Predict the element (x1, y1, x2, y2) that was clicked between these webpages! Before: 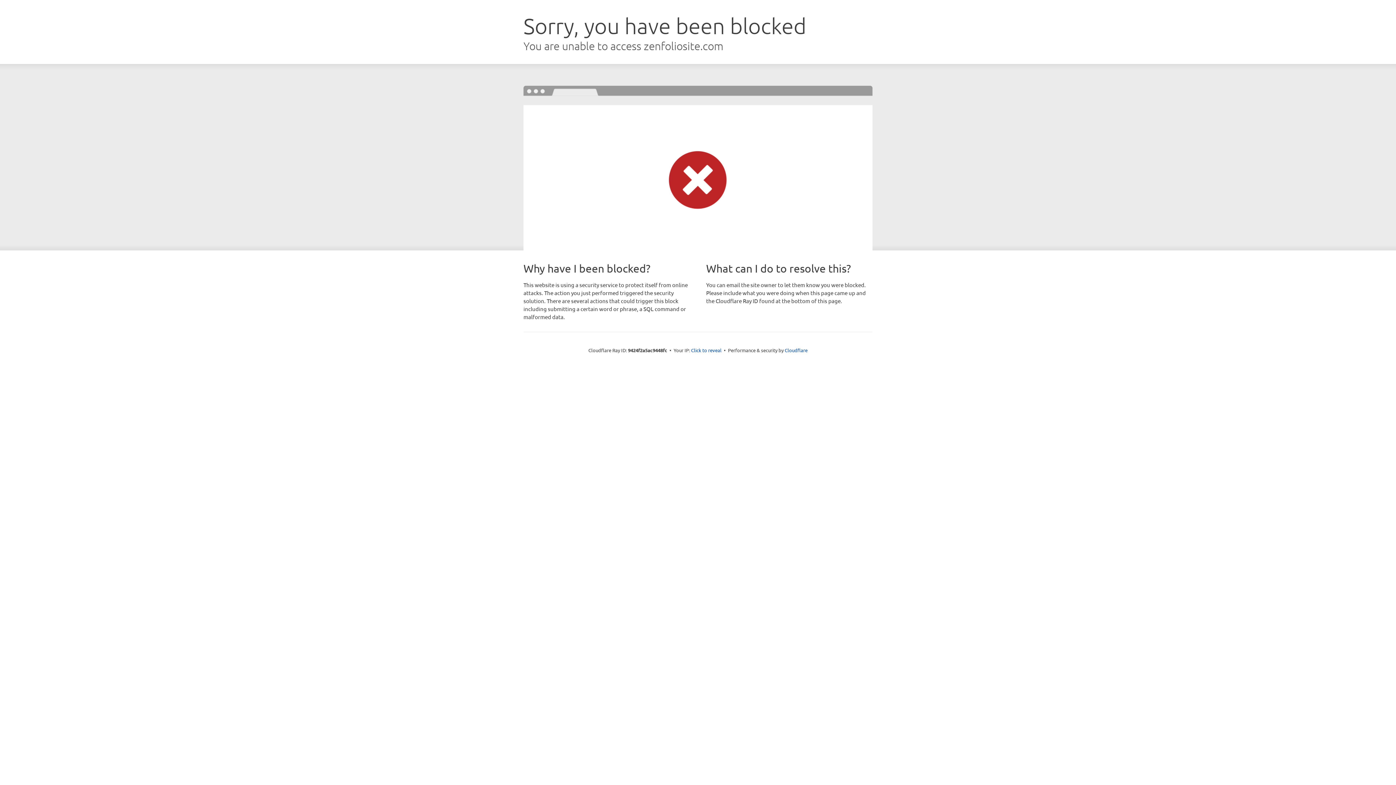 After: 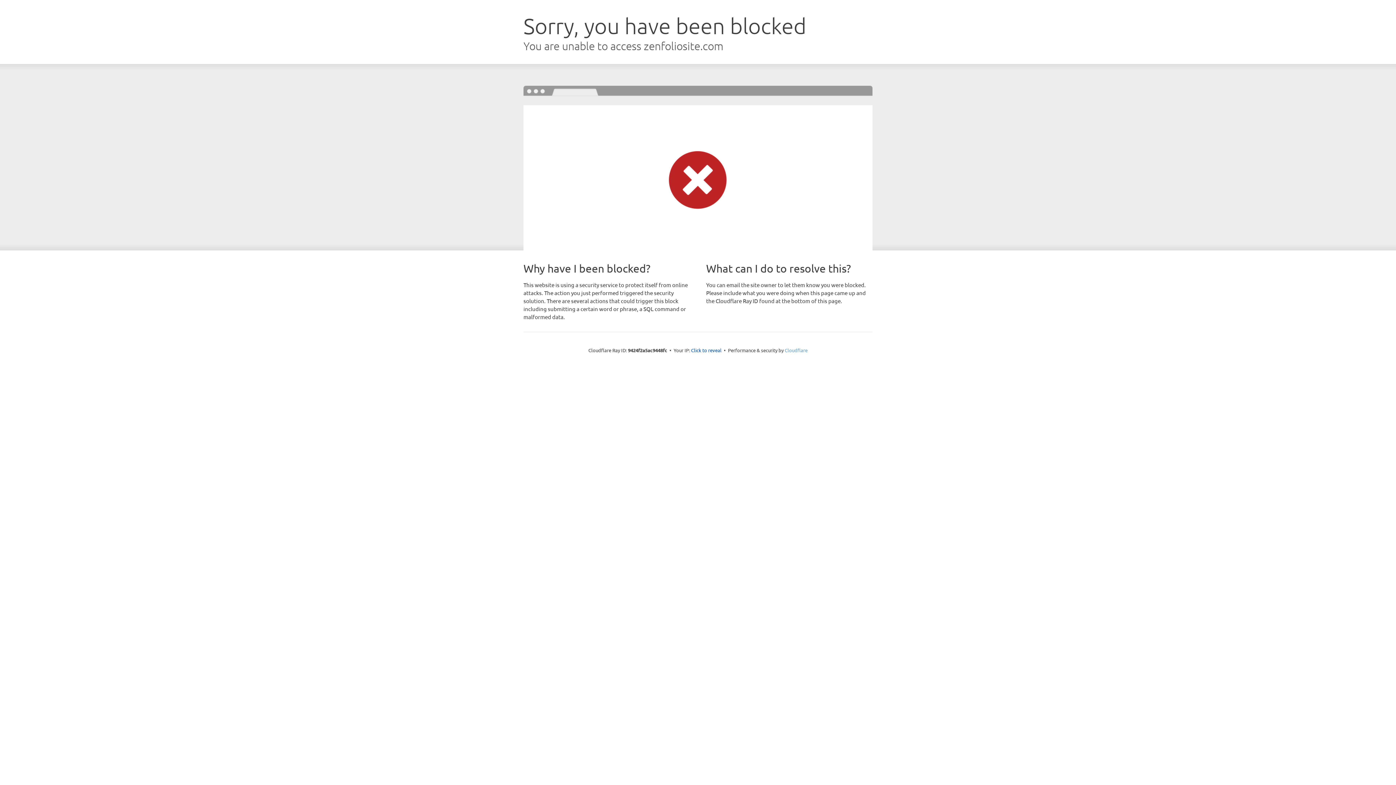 Action: bbox: (784, 347, 807, 353) label: Cloudflare